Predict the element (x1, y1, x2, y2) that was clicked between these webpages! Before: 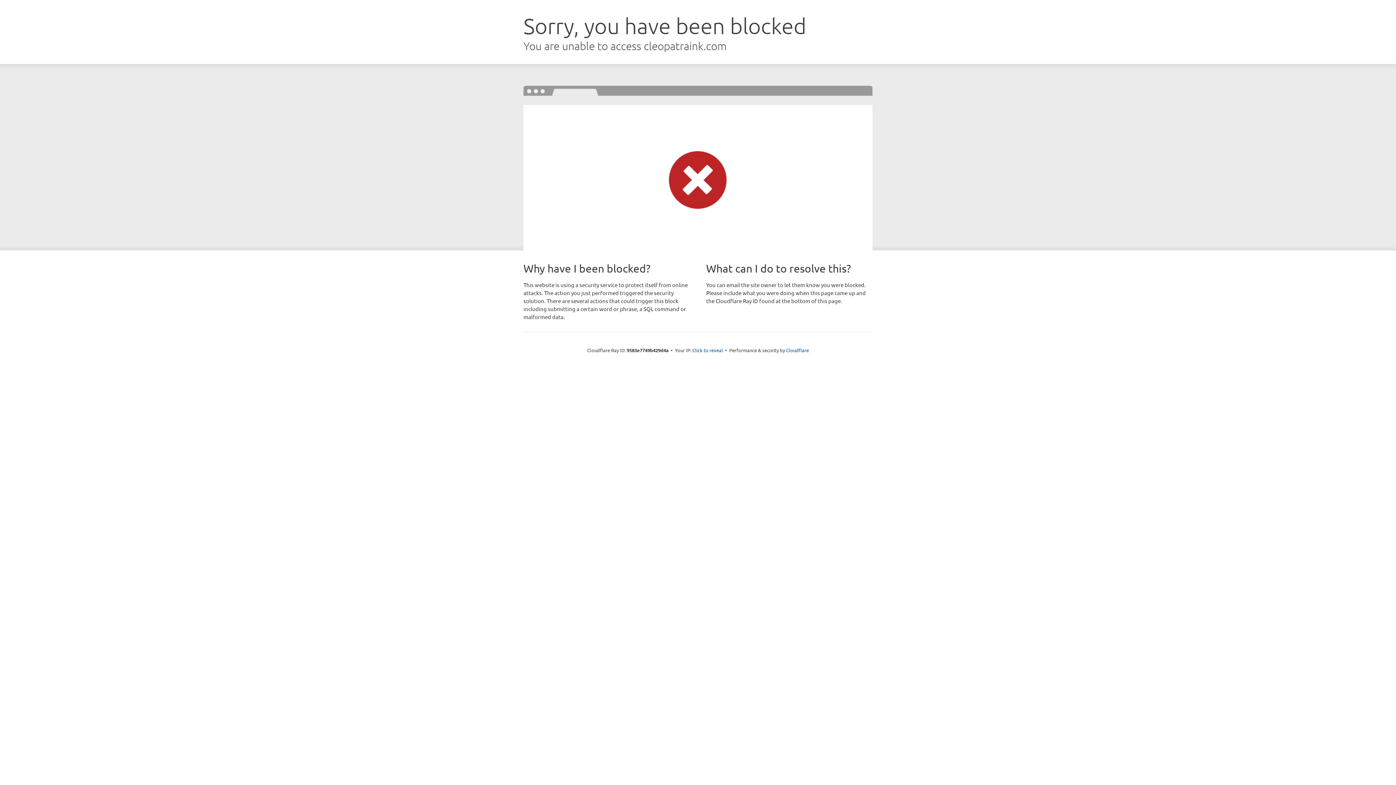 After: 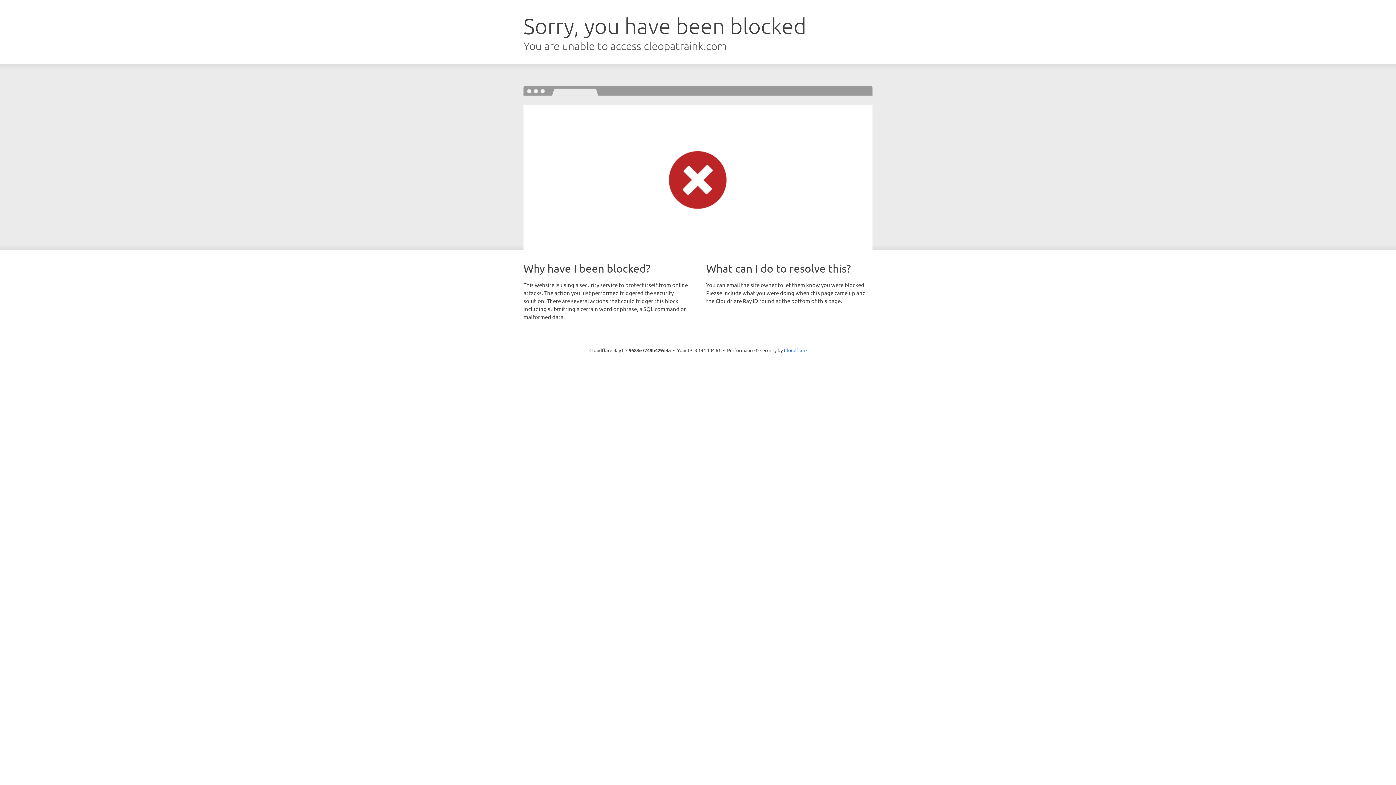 Action: label: Click to reveal bbox: (692, 346, 723, 353)